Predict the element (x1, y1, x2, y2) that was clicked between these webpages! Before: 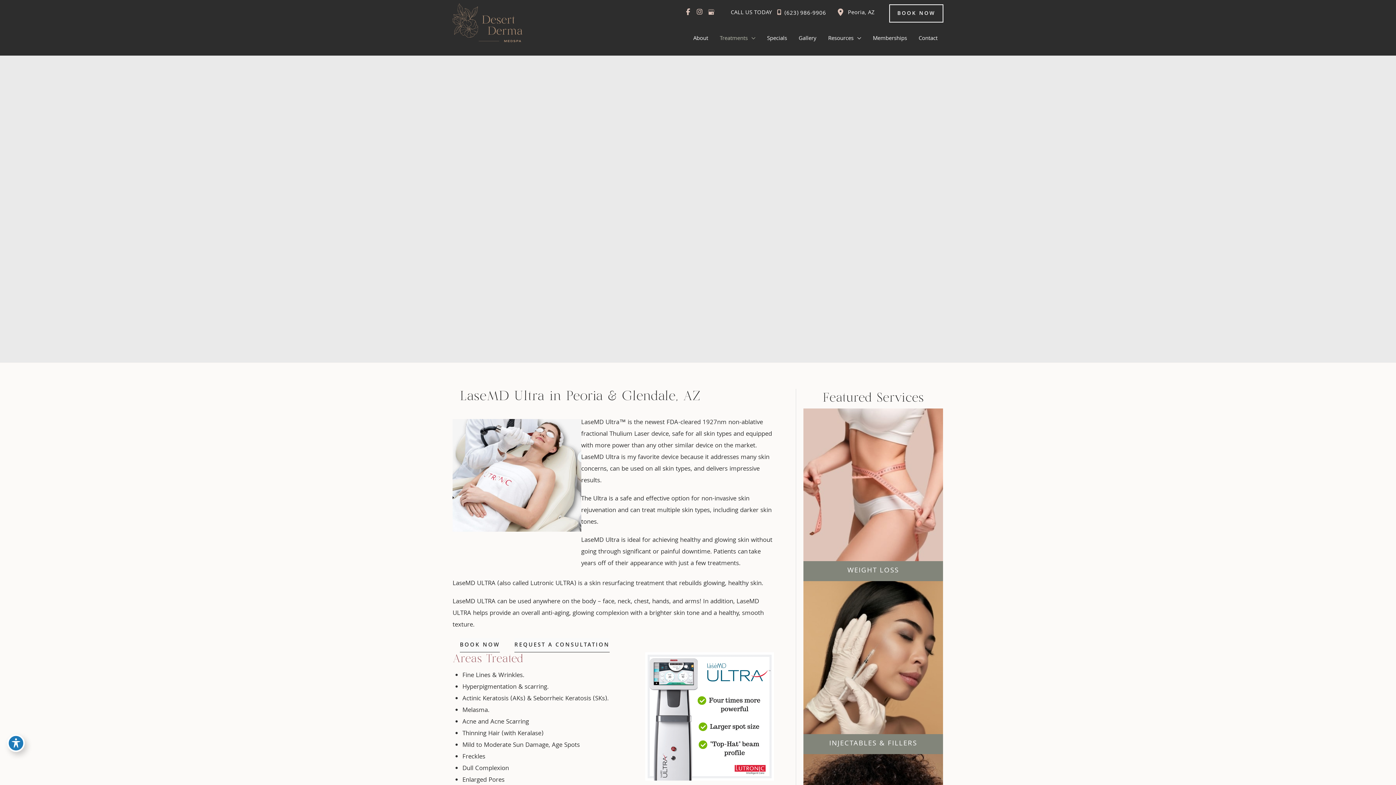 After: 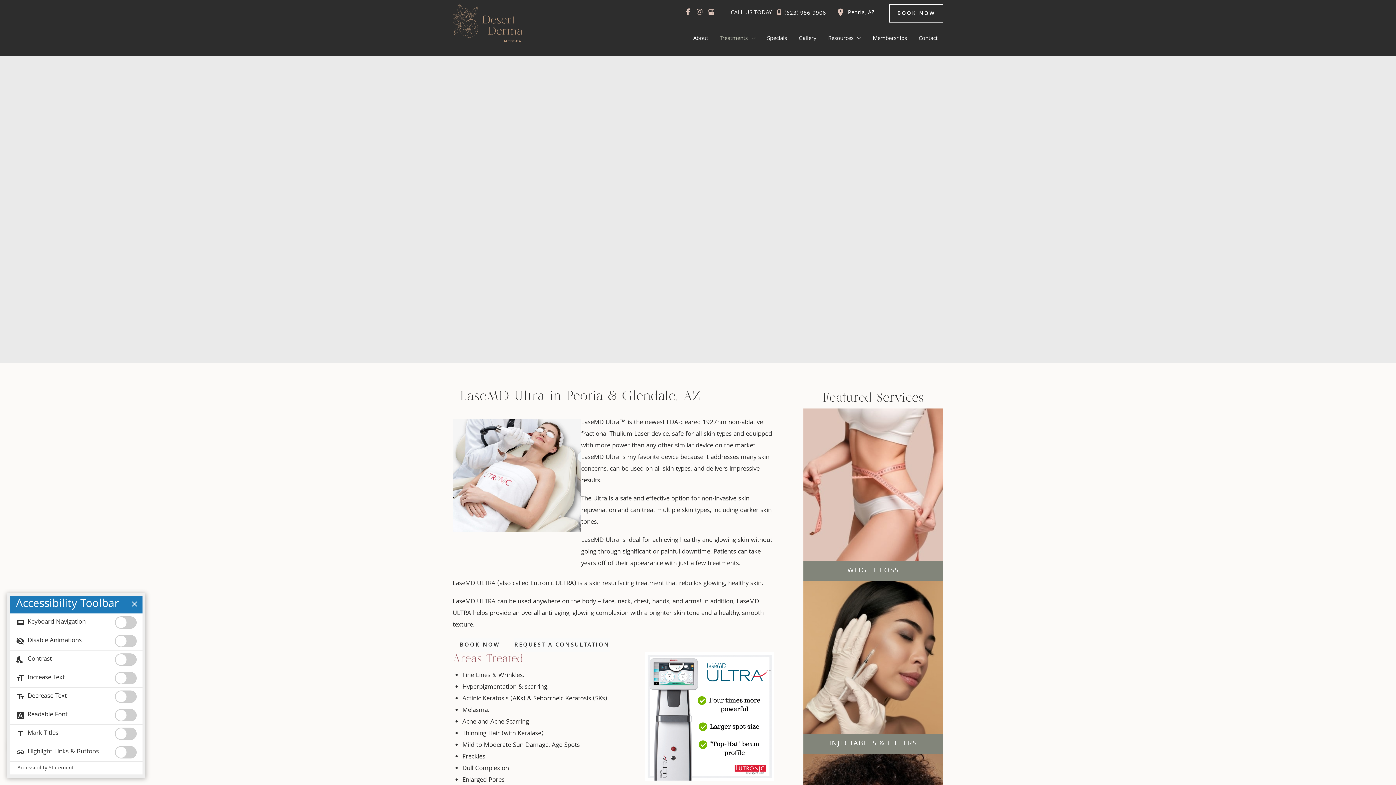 Action: bbox: (7, 734, 24, 752) label: Toggle Accessibility Toolbar